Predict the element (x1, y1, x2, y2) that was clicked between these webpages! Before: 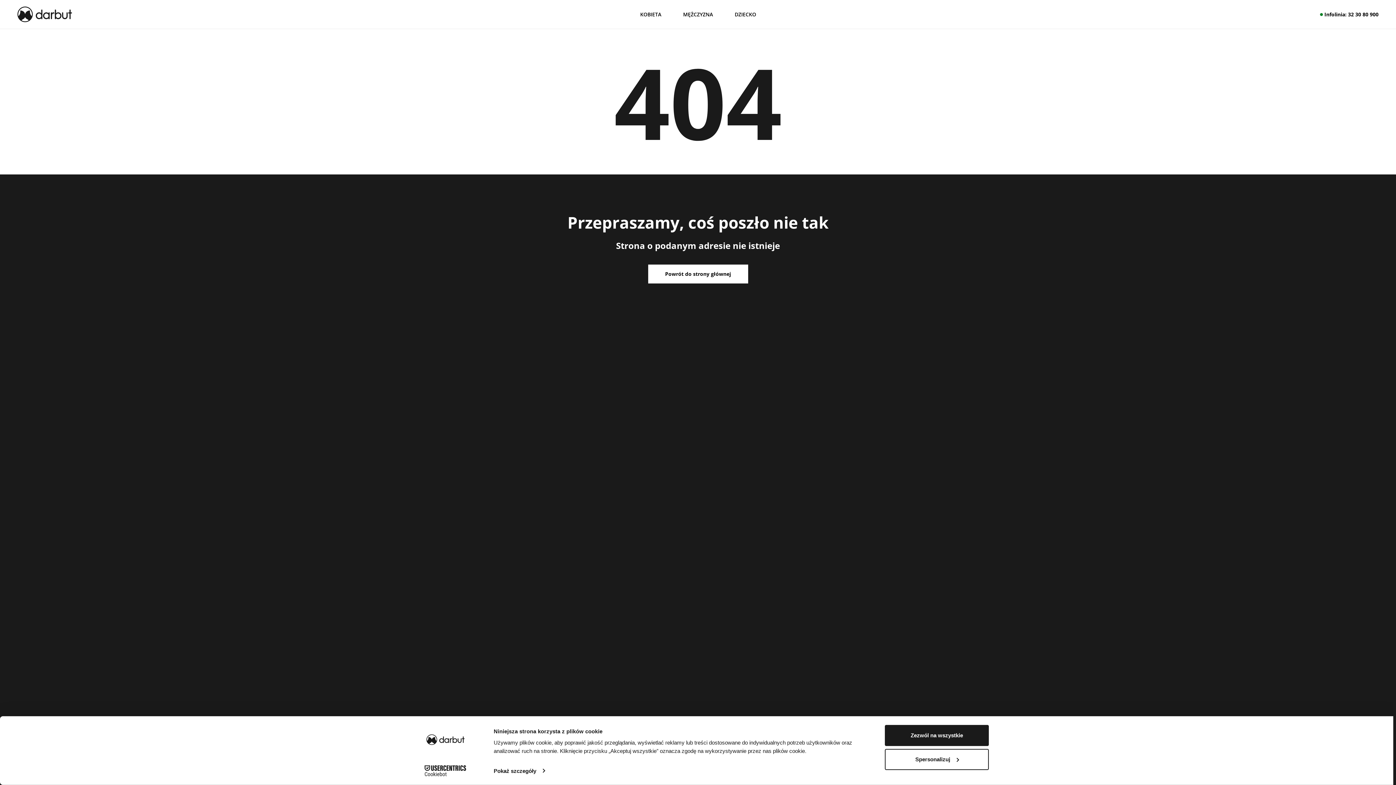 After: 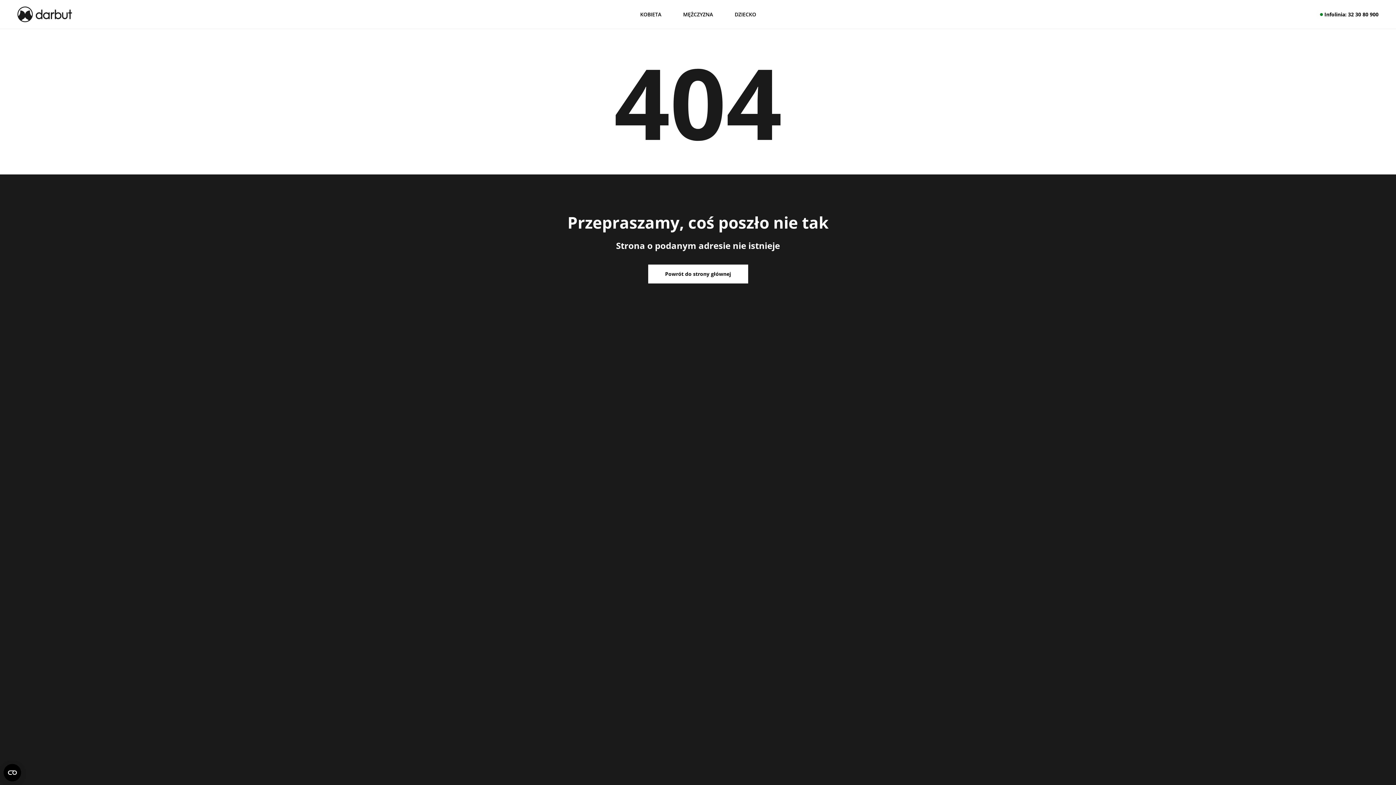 Action: bbox: (885, 725, 989, 746) label: Zezwól na wszystkie